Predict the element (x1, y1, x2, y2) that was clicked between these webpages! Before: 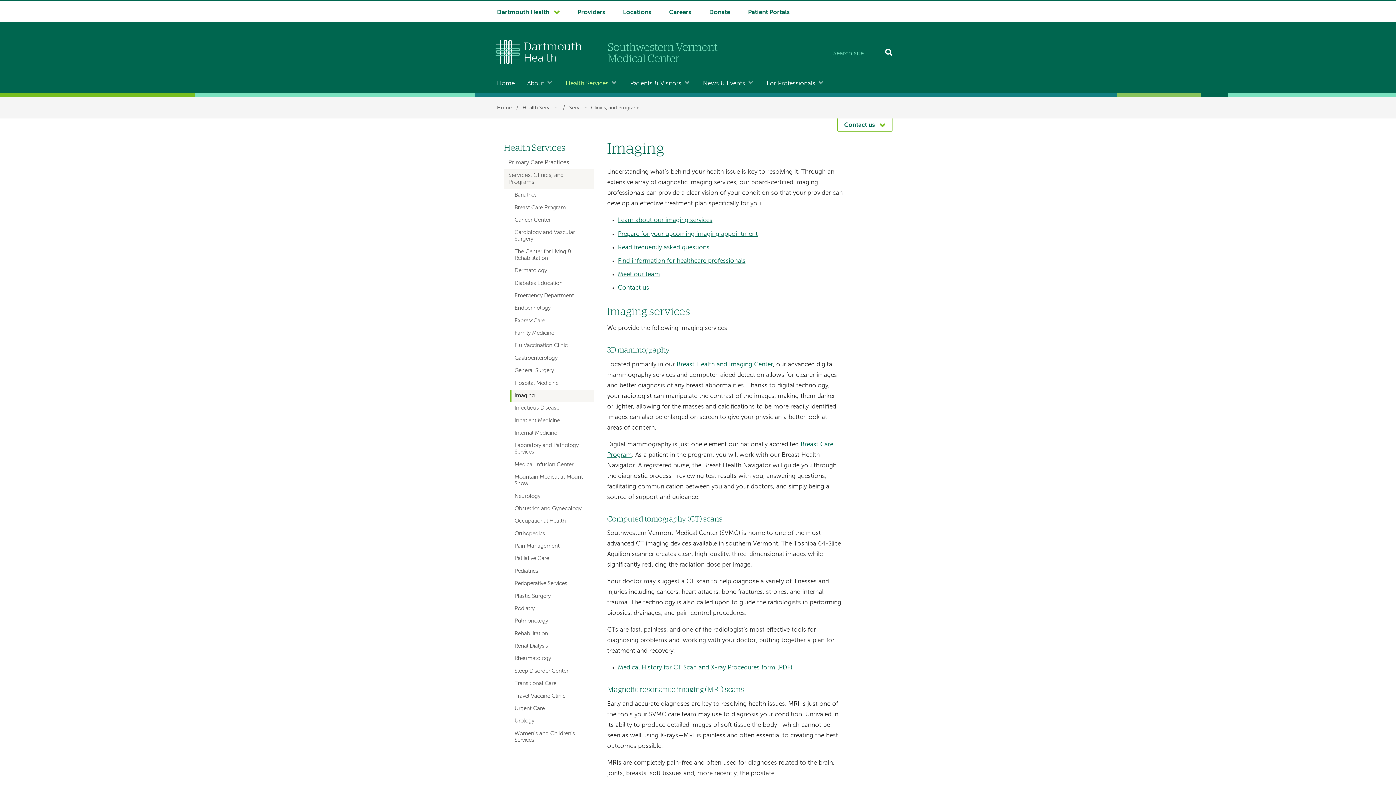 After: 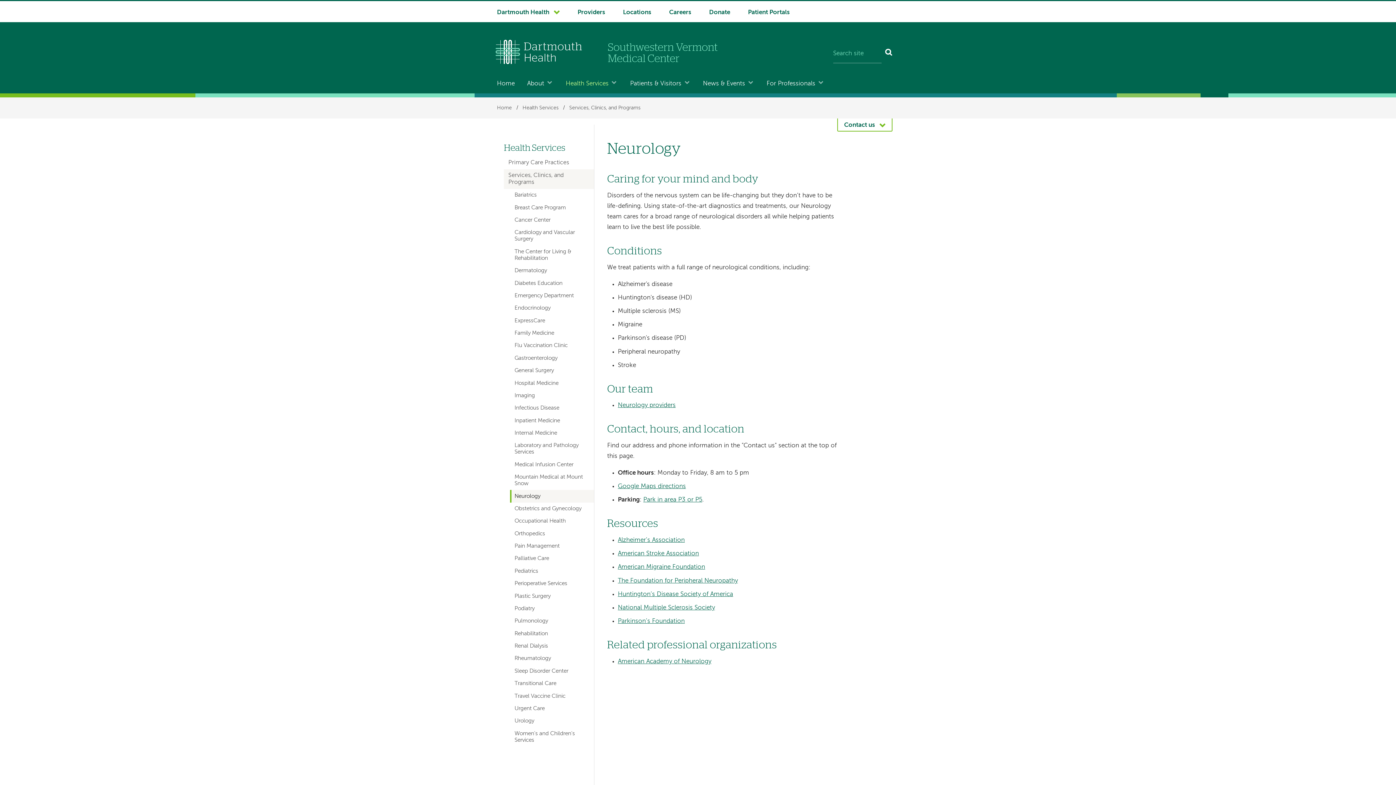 Action: bbox: (510, 490, 594, 502) label: Neurology